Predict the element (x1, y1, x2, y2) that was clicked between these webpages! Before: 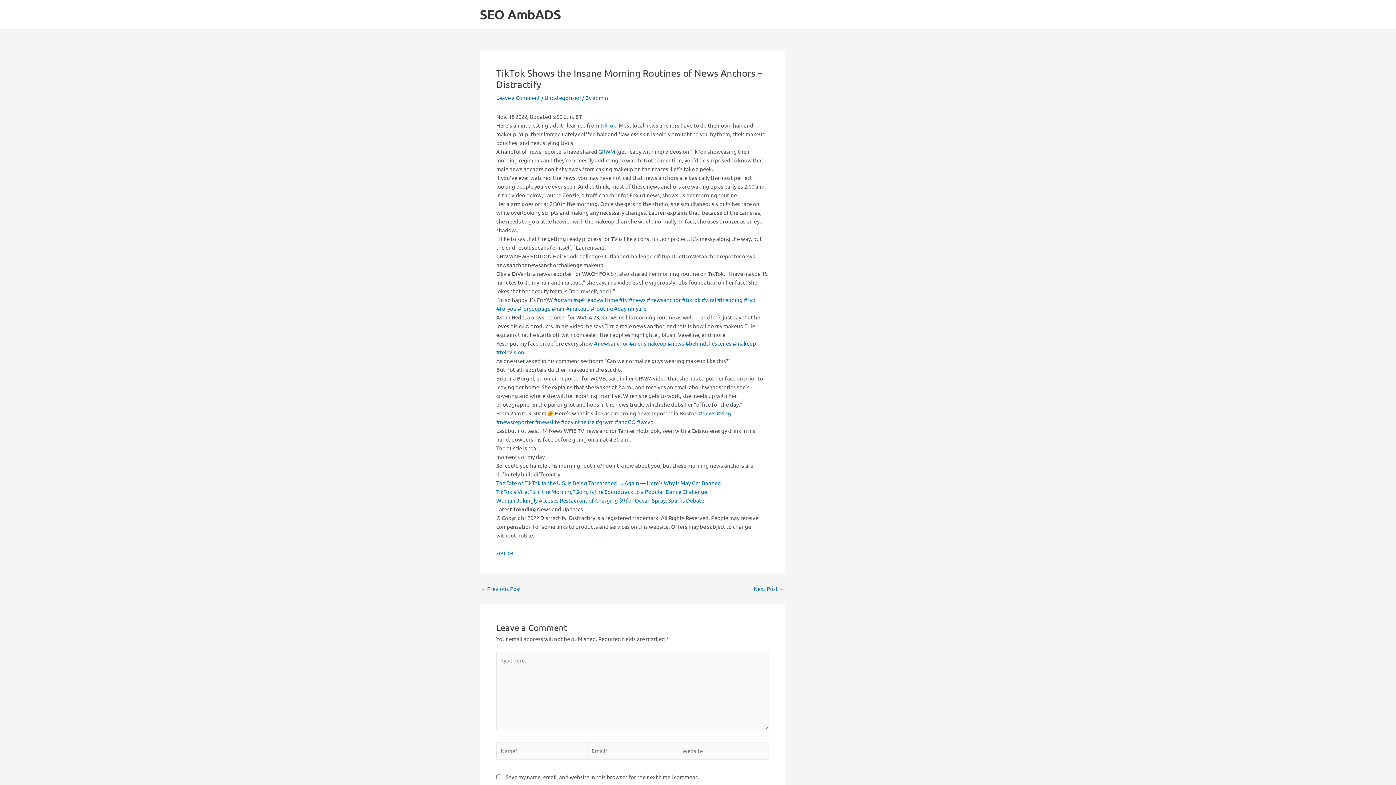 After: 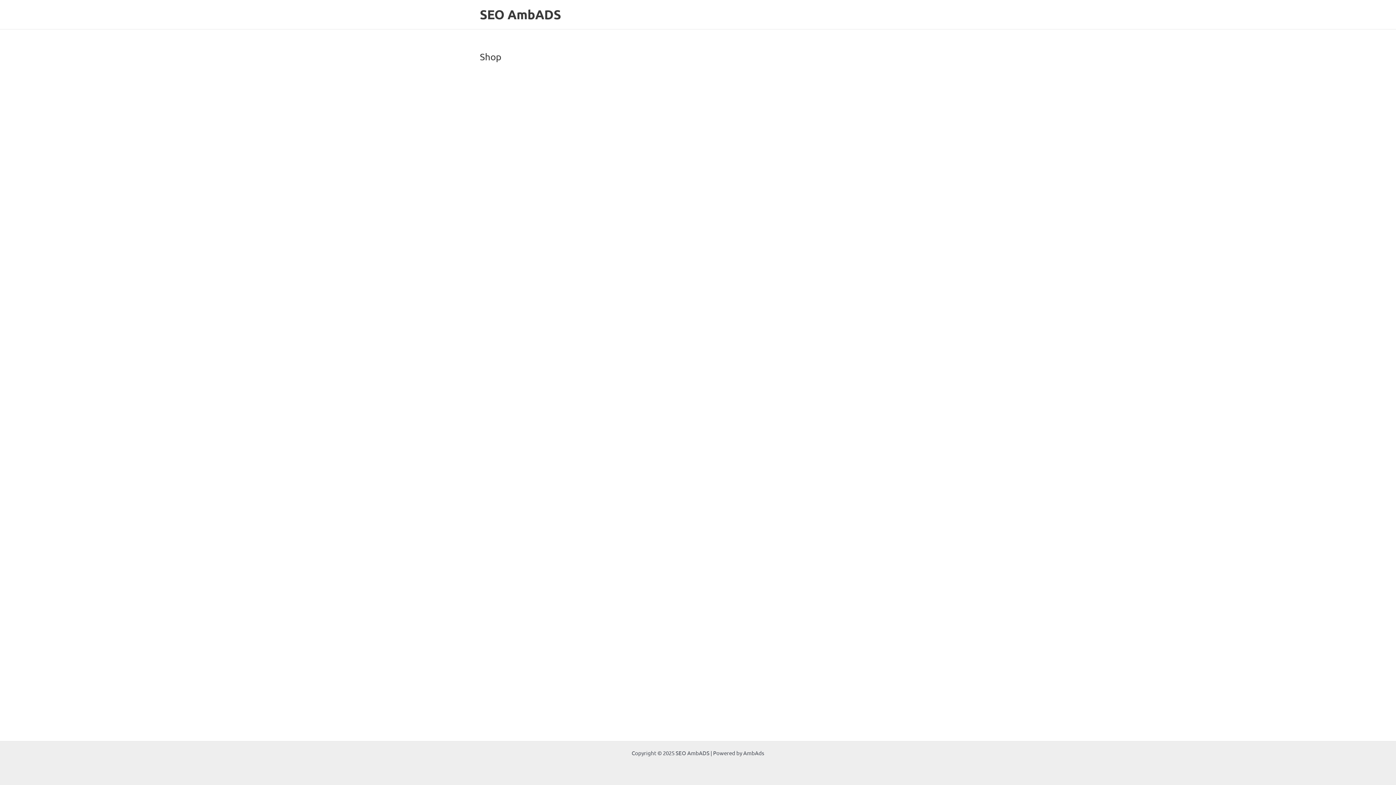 Action: bbox: (480, 6, 561, 22) label: SEO AmbADS